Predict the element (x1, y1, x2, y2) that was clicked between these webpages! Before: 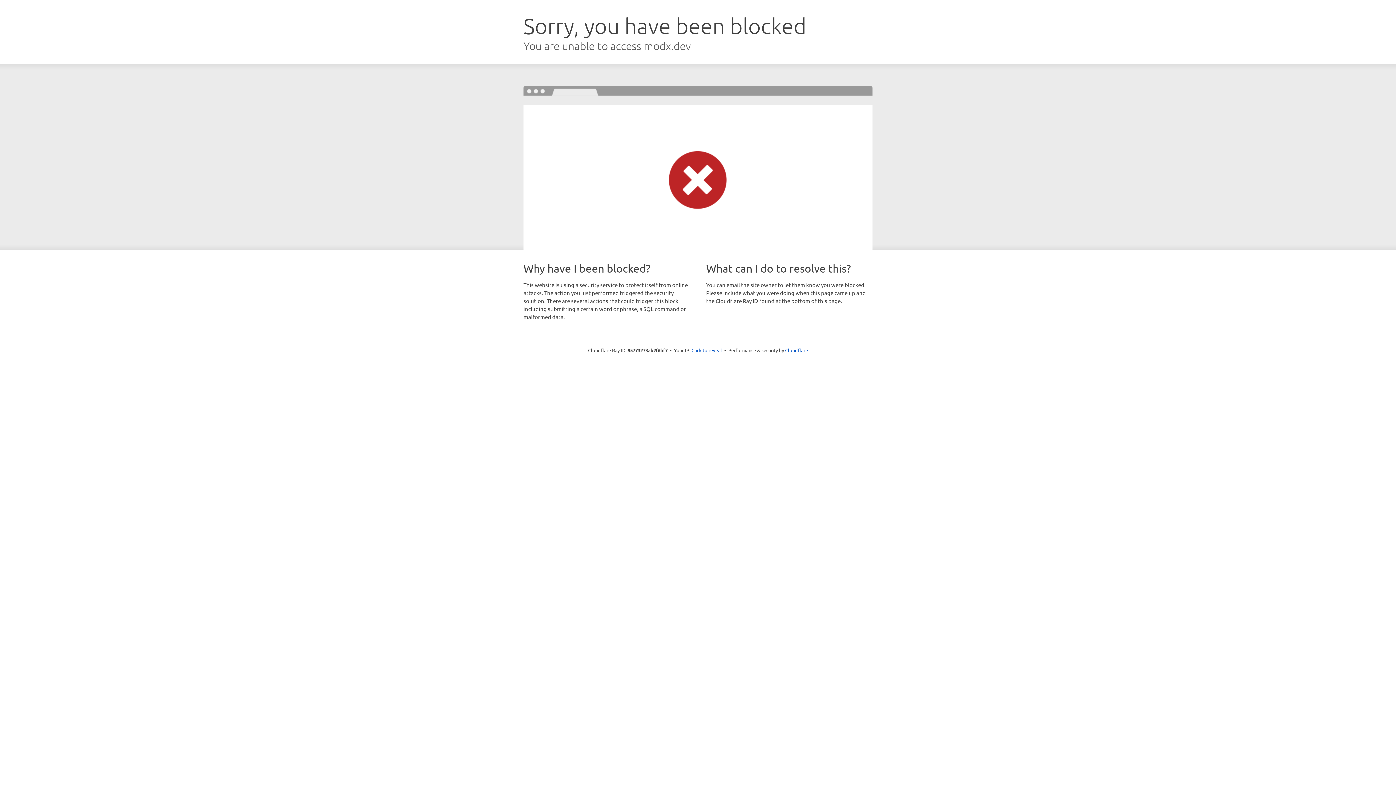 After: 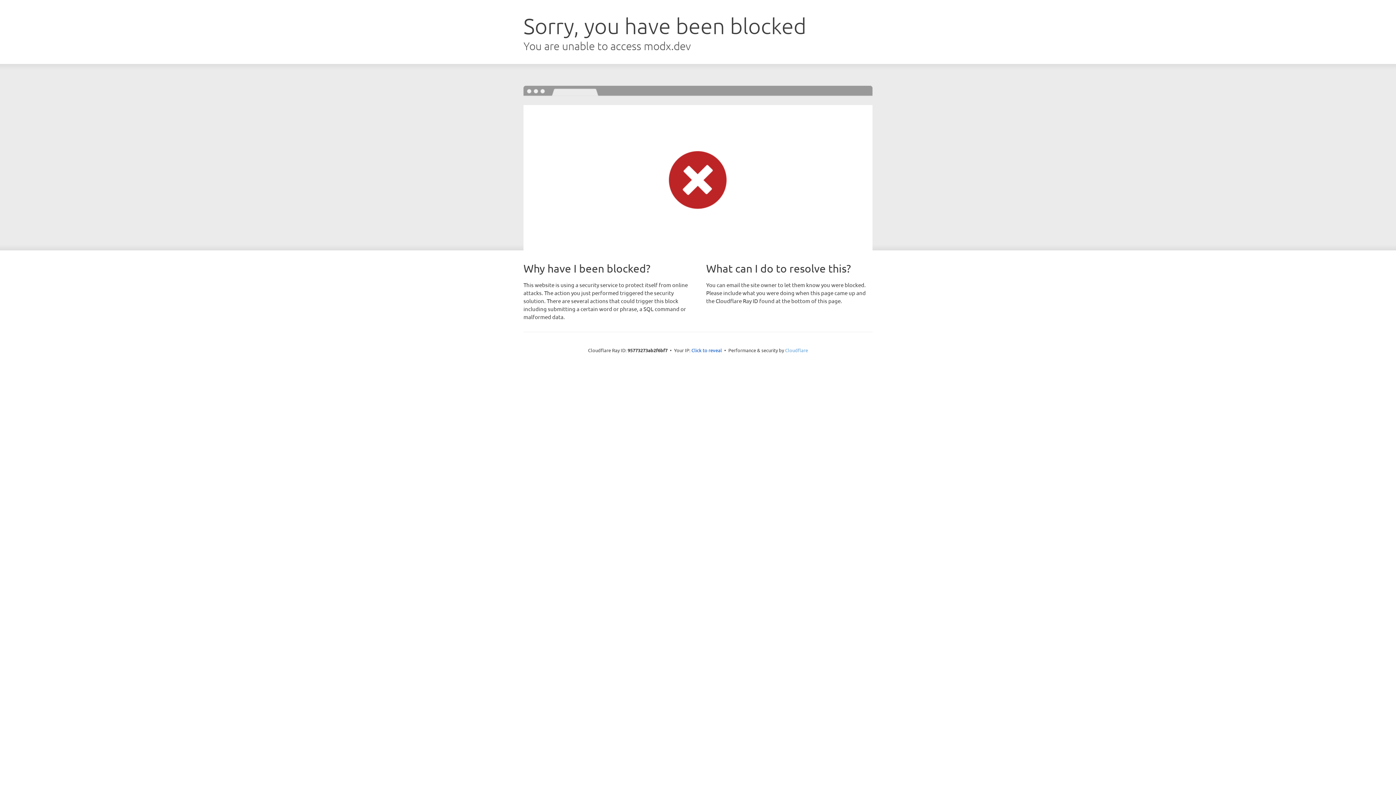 Action: label: Cloudflare bbox: (785, 347, 808, 353)